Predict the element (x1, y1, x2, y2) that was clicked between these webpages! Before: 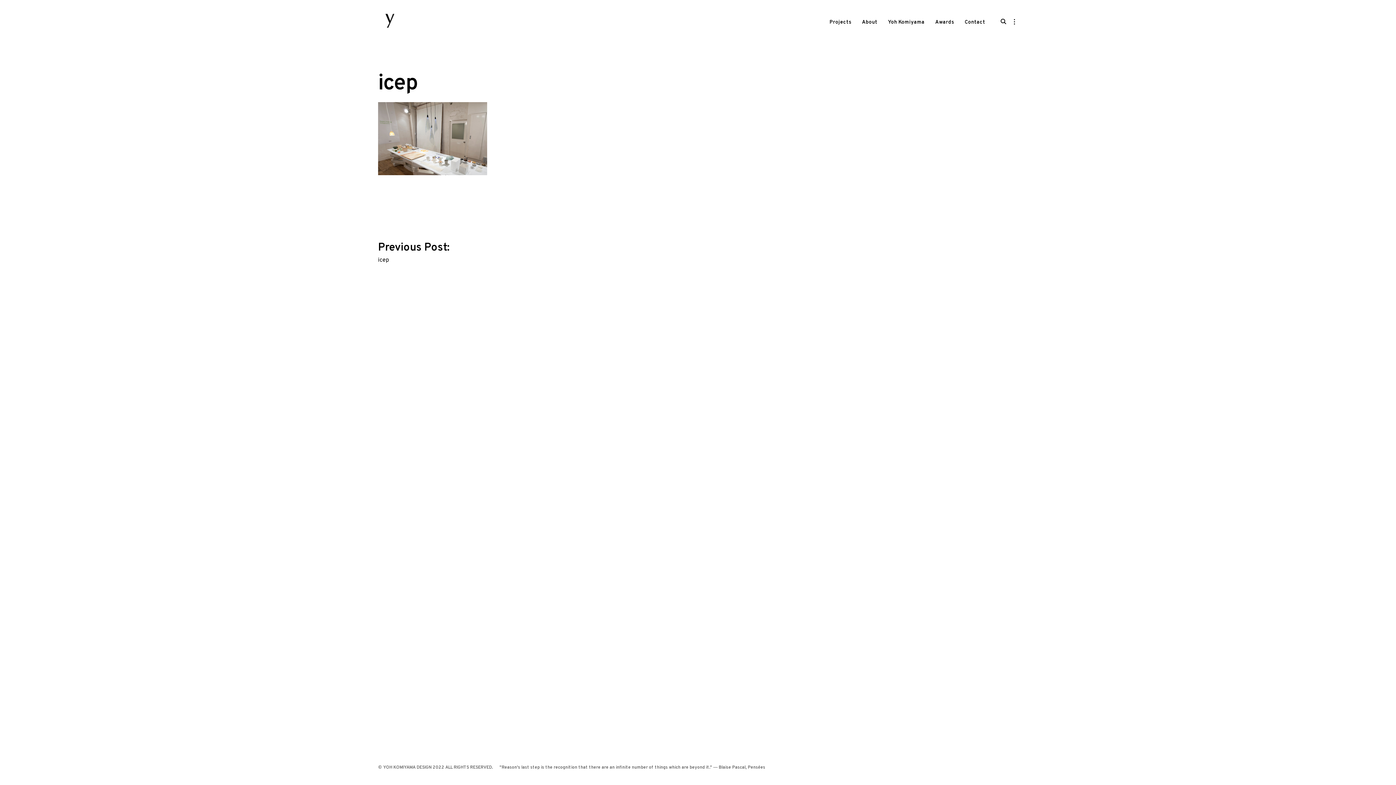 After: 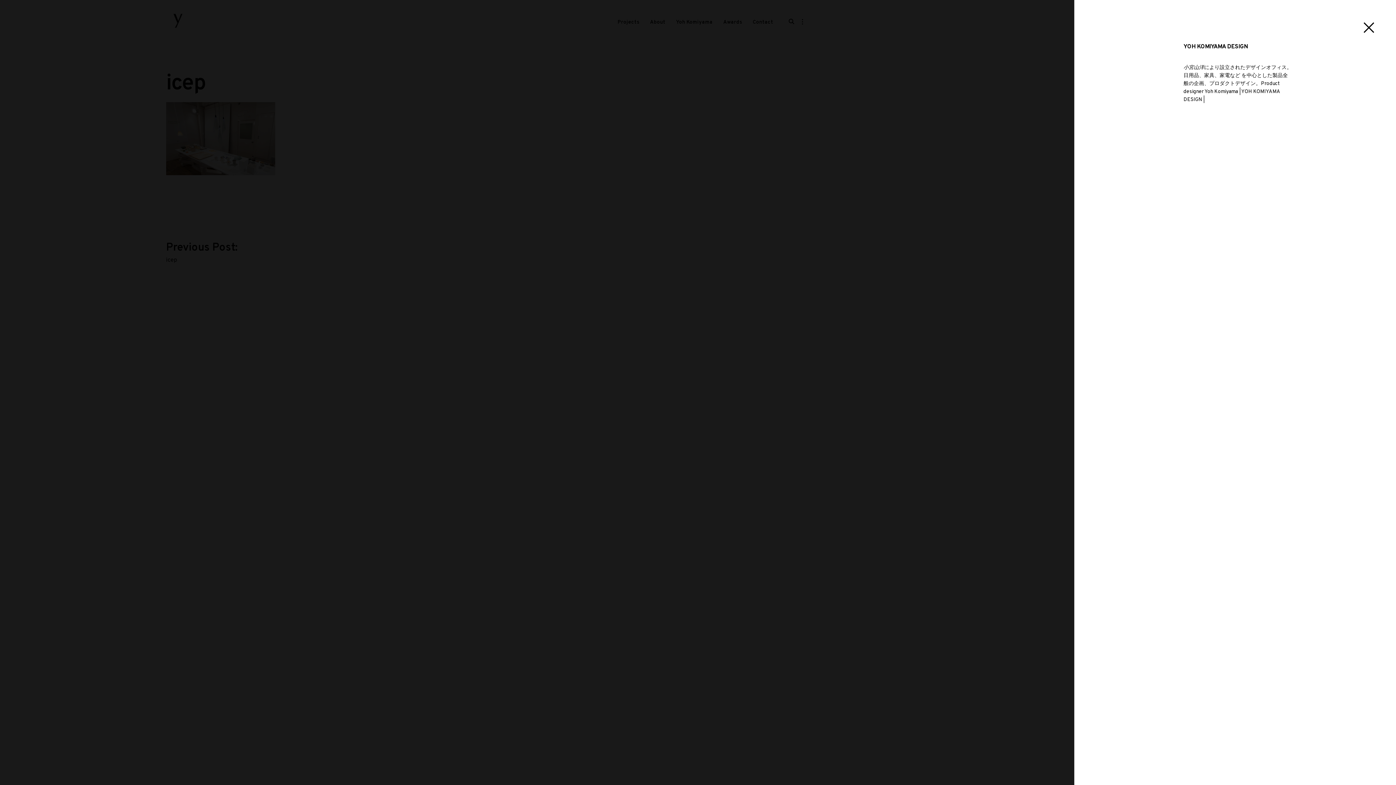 Action: label: open sidebar bbox: (1011, 16, 1018, 28)